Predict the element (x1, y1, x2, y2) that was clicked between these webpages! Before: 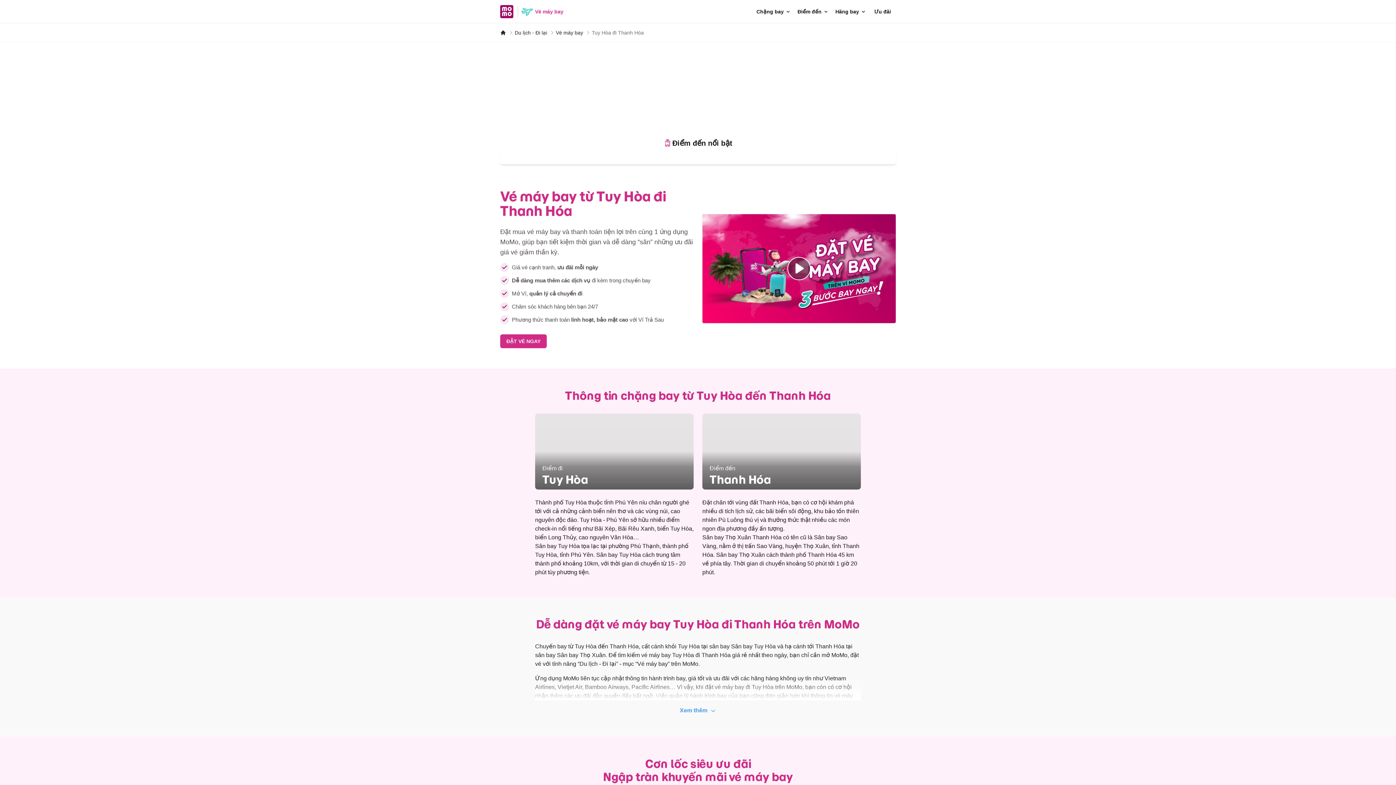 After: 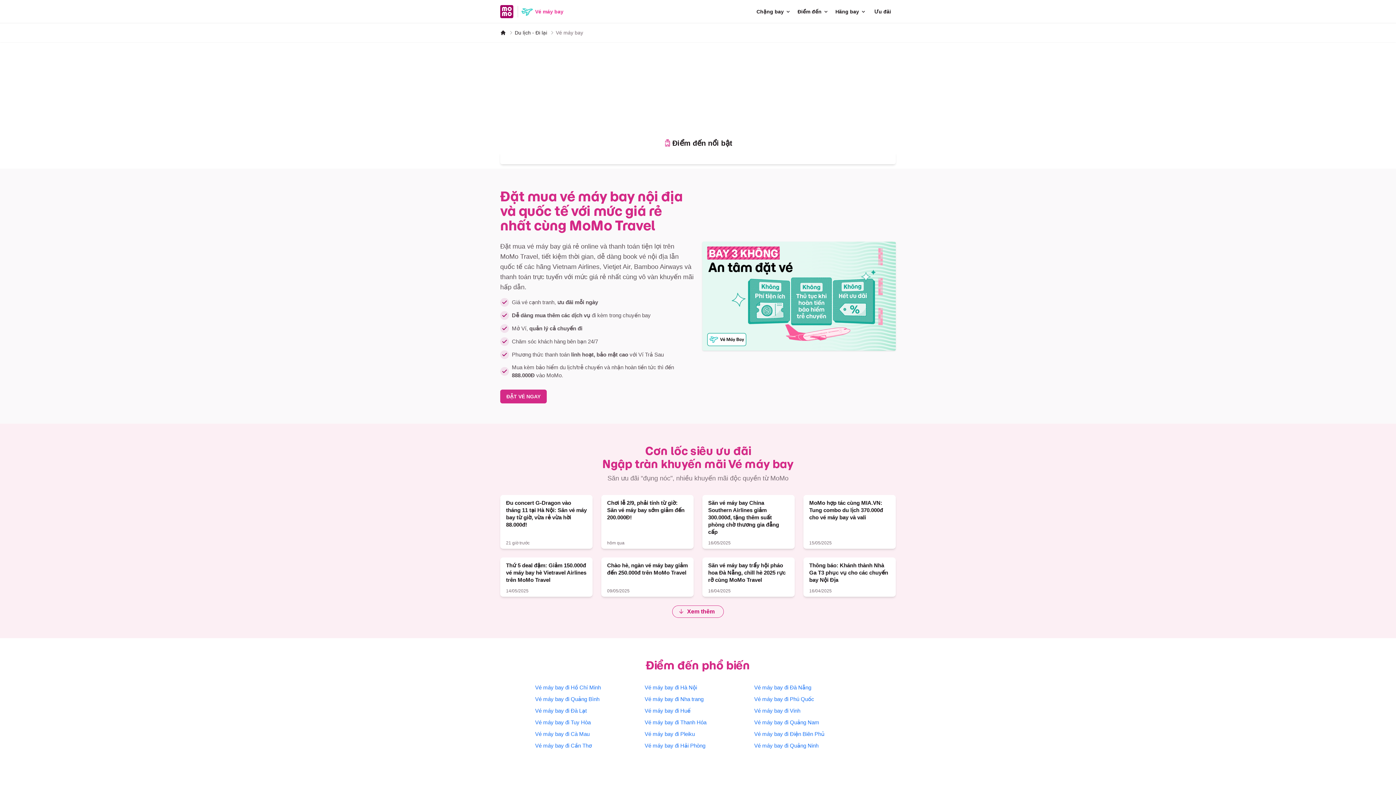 Action: label: Vé máy bay bbox: (556, 29, 583, 36)